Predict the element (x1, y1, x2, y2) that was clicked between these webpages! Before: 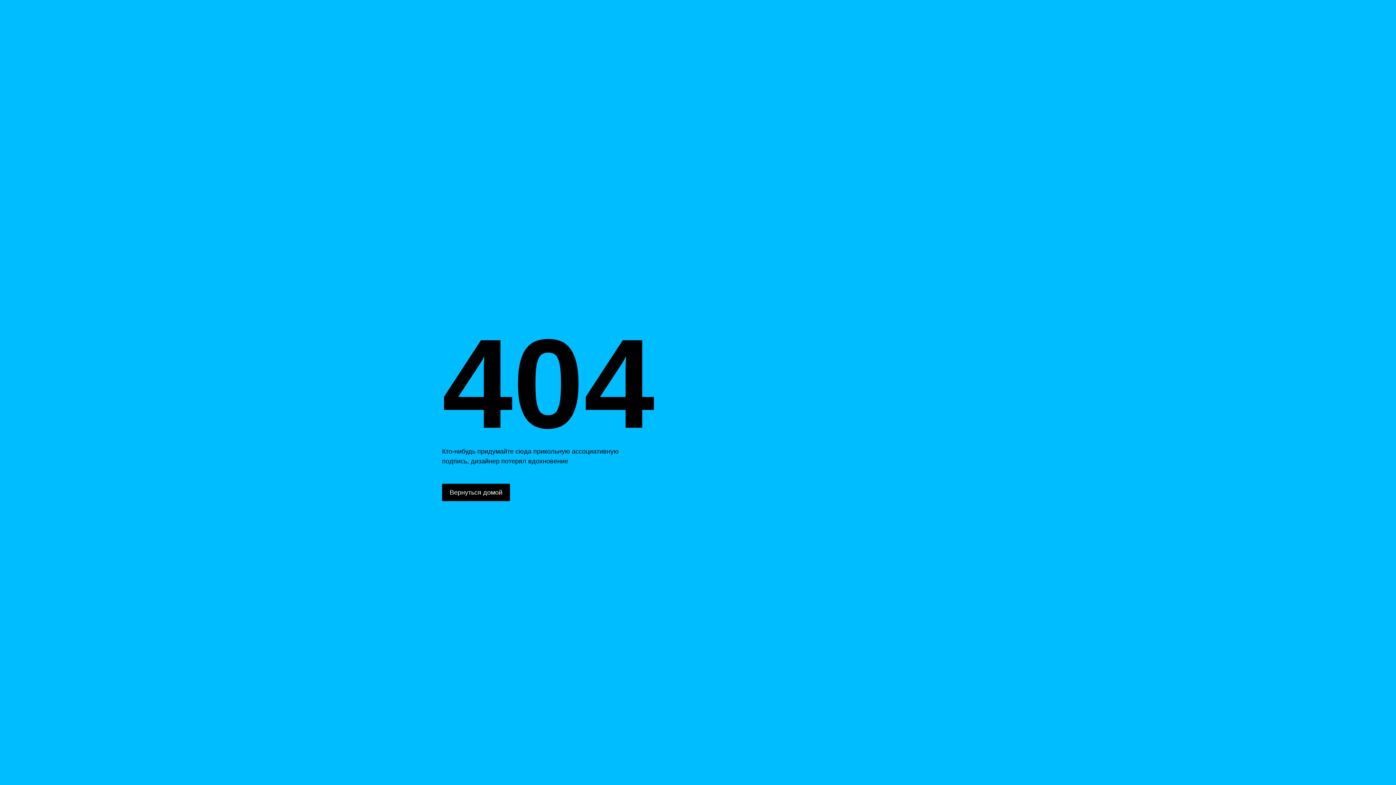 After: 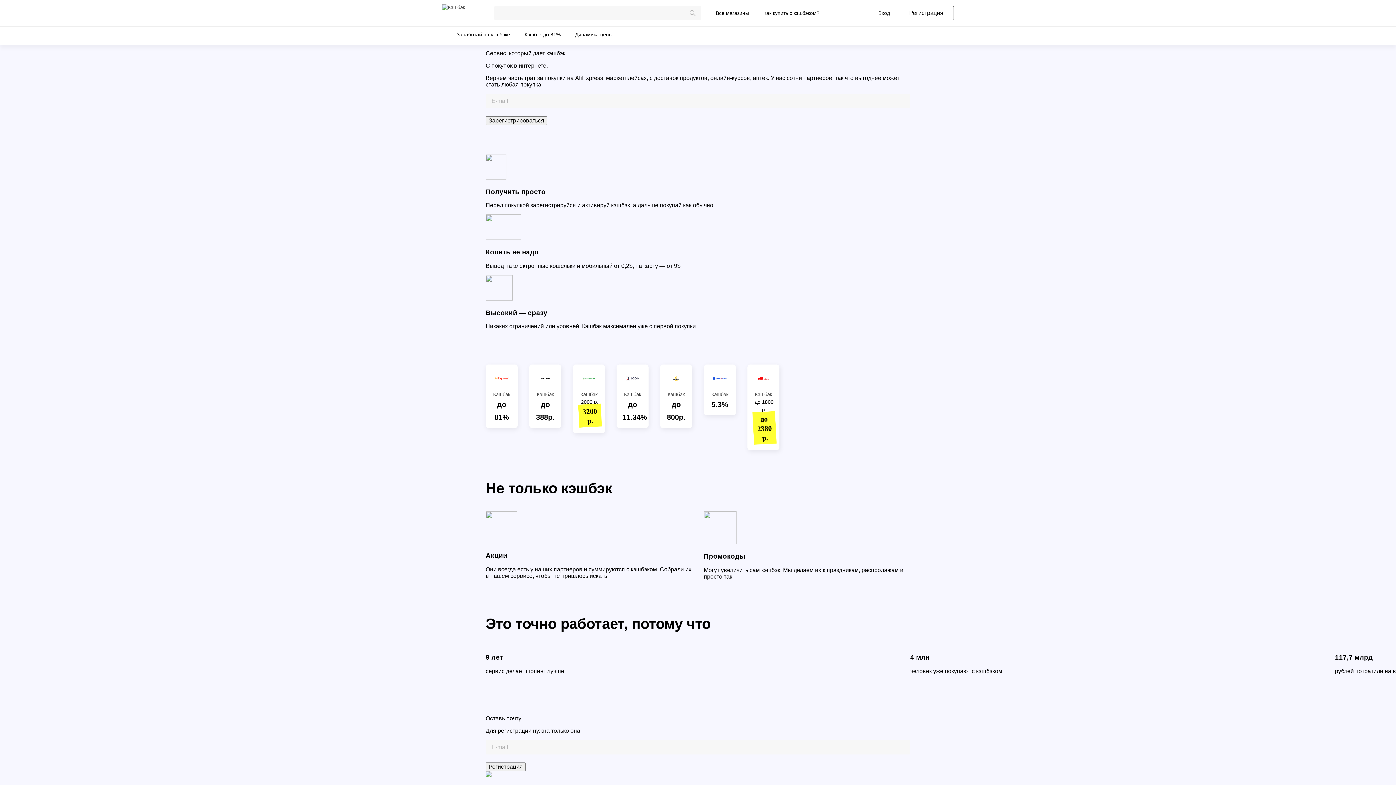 Action: label: Вернуться домой bbox: (442, 484, 510, 501)